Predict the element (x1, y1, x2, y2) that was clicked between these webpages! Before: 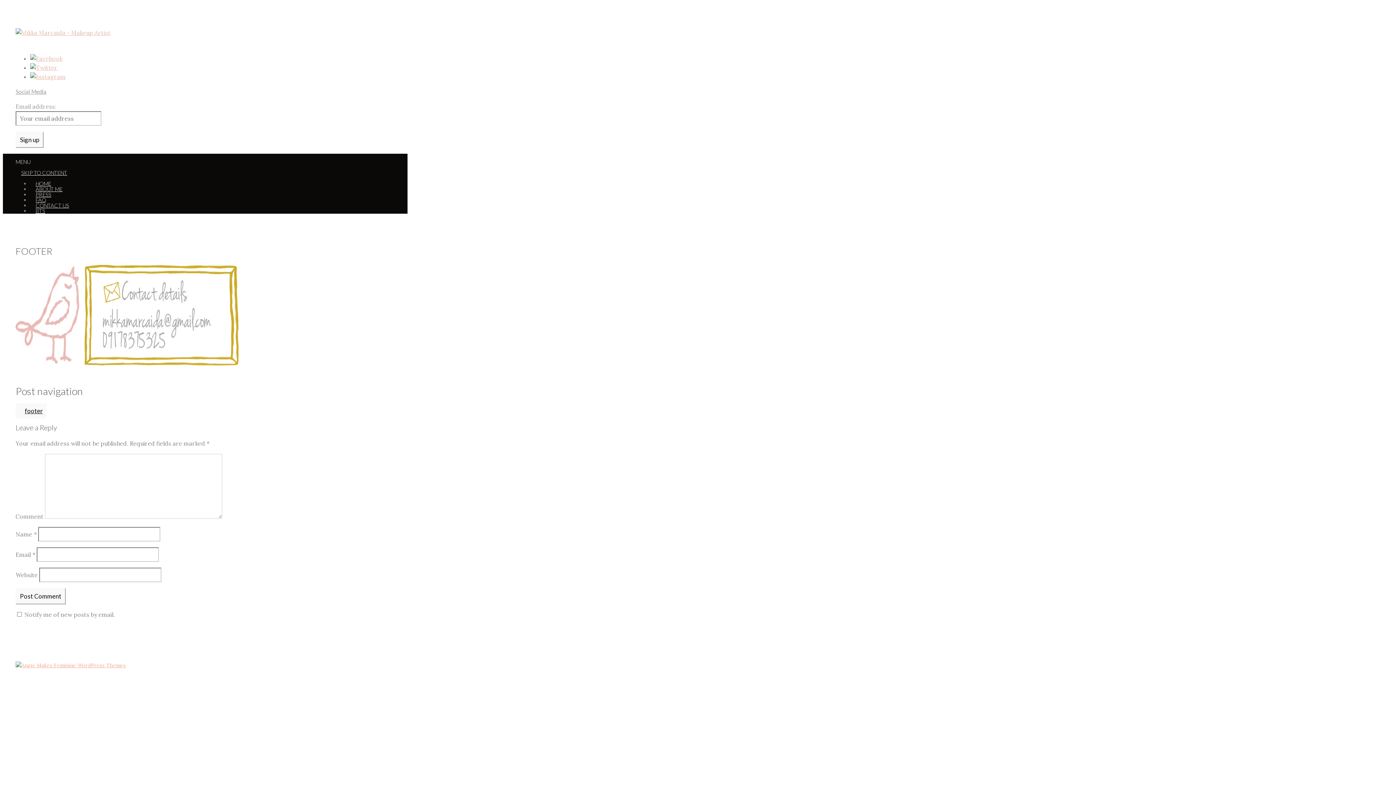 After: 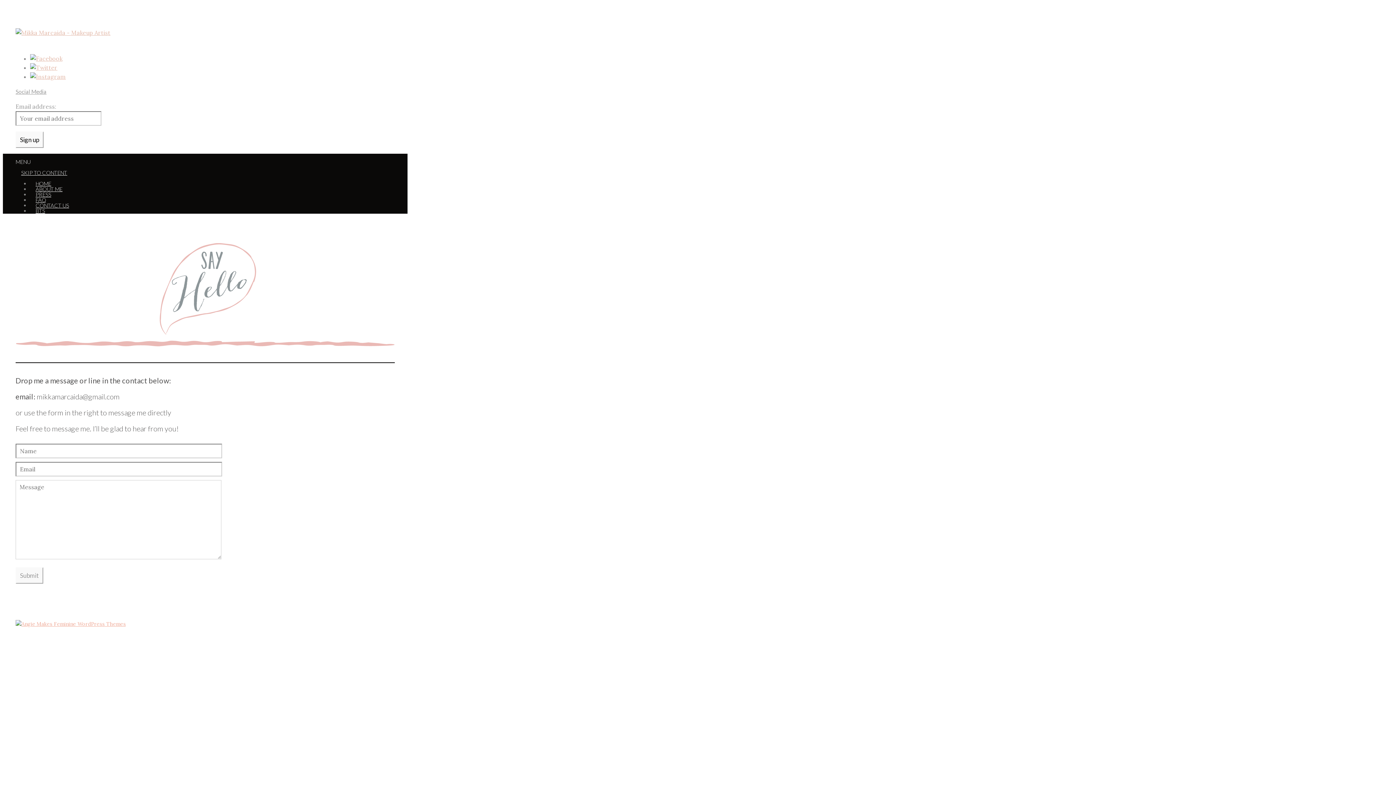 Action: bbox: (30, 196, 74, 214) label: CONTACT US